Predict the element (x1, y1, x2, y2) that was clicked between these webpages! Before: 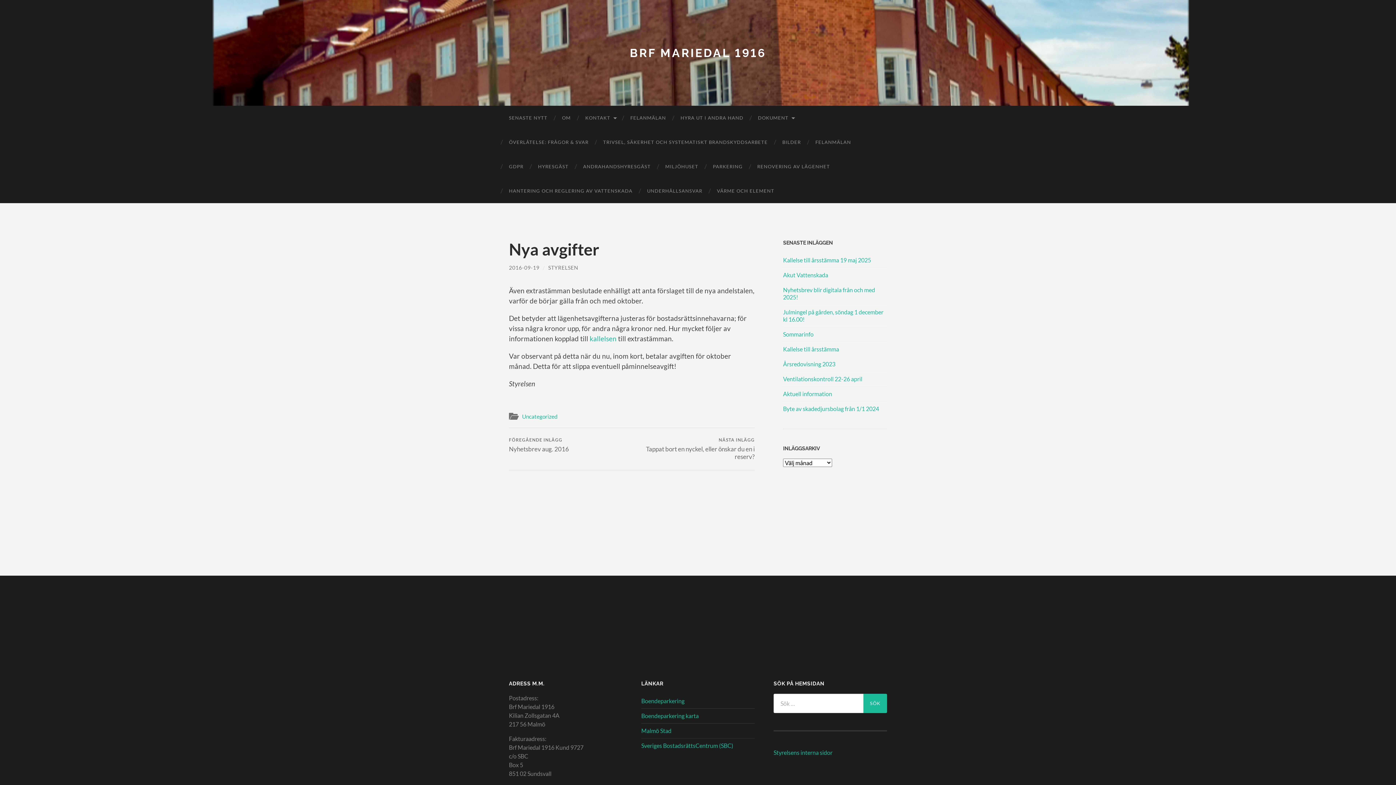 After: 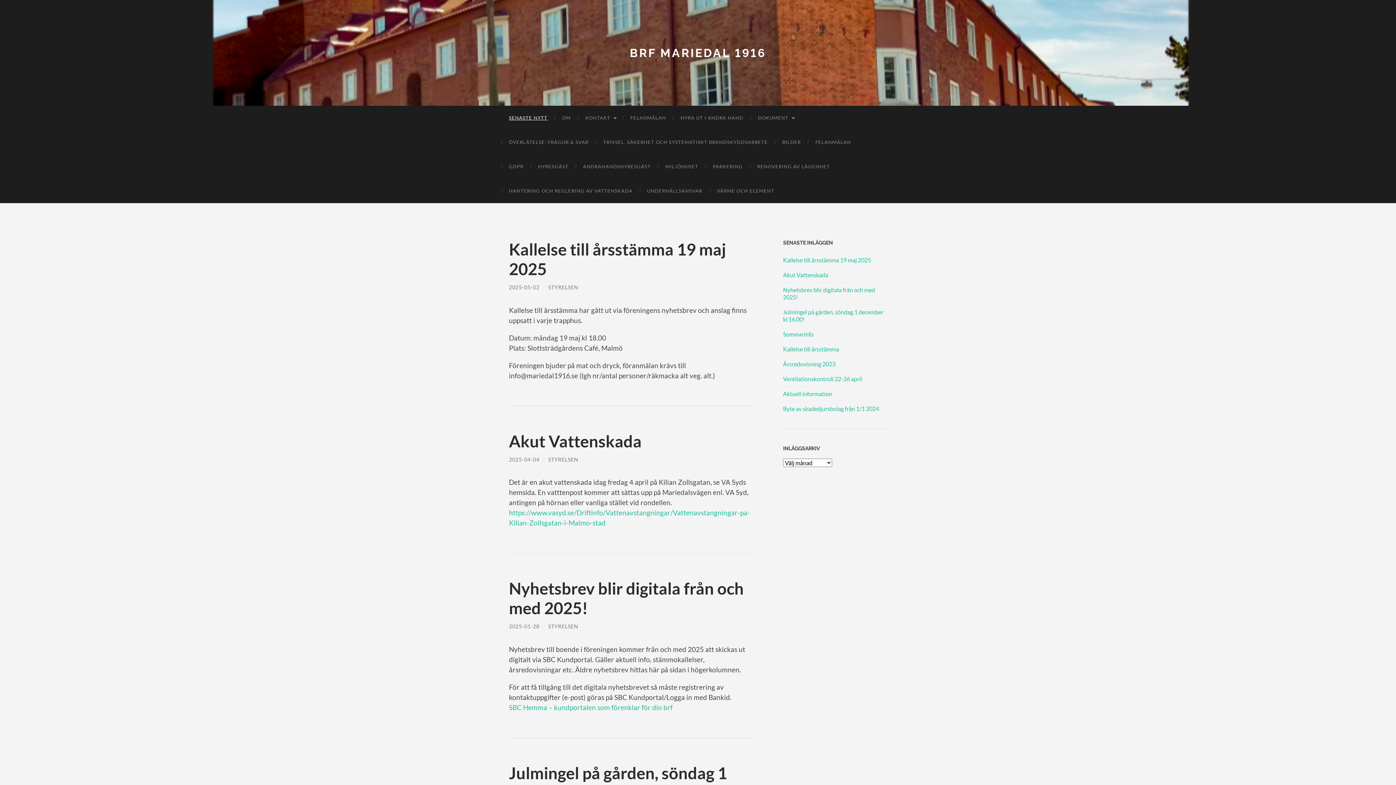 Action: label: SENASTE NYTT bbox: (501, 105, 554, 130)